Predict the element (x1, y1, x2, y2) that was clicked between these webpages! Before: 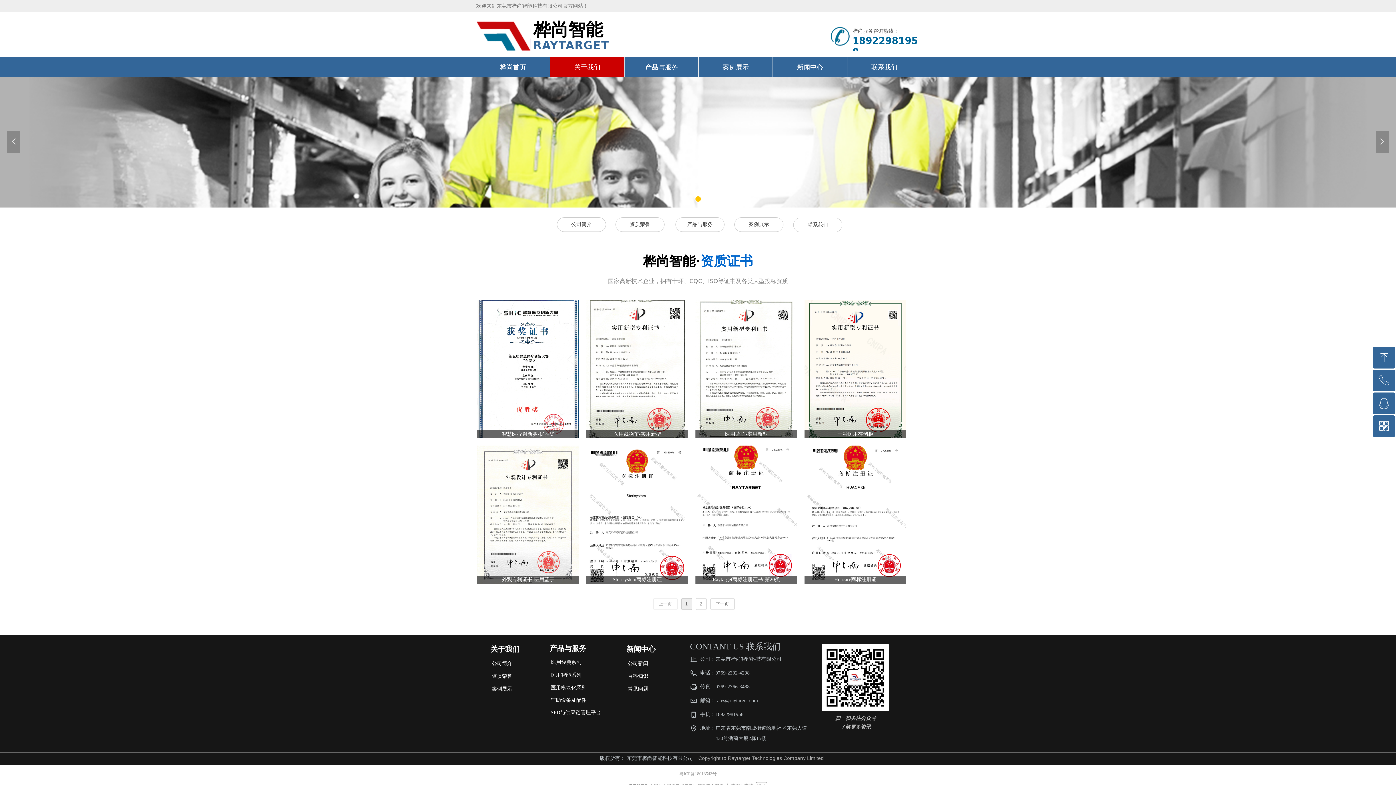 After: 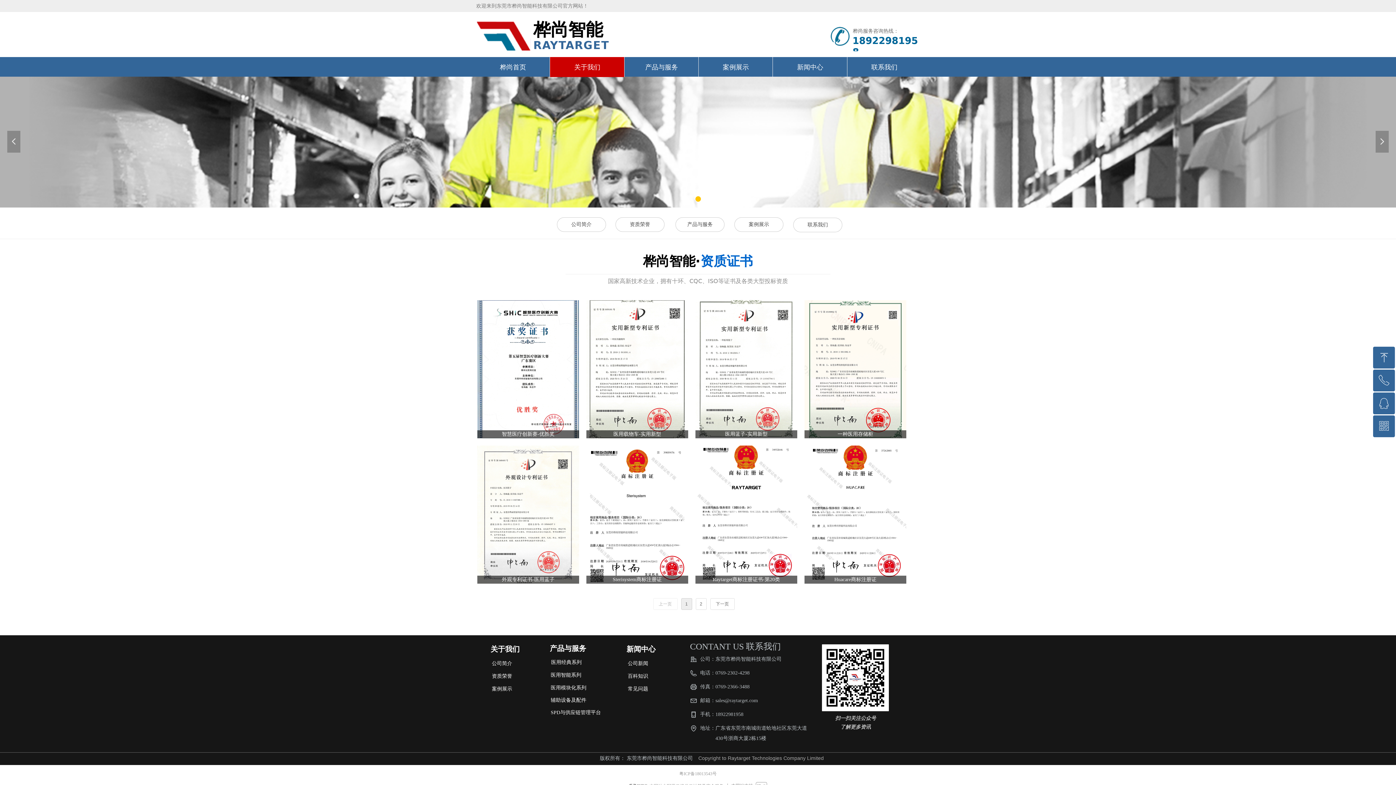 Action: bbox: (690, 668, 807, 678) label:  电话：
0769-2302-4298